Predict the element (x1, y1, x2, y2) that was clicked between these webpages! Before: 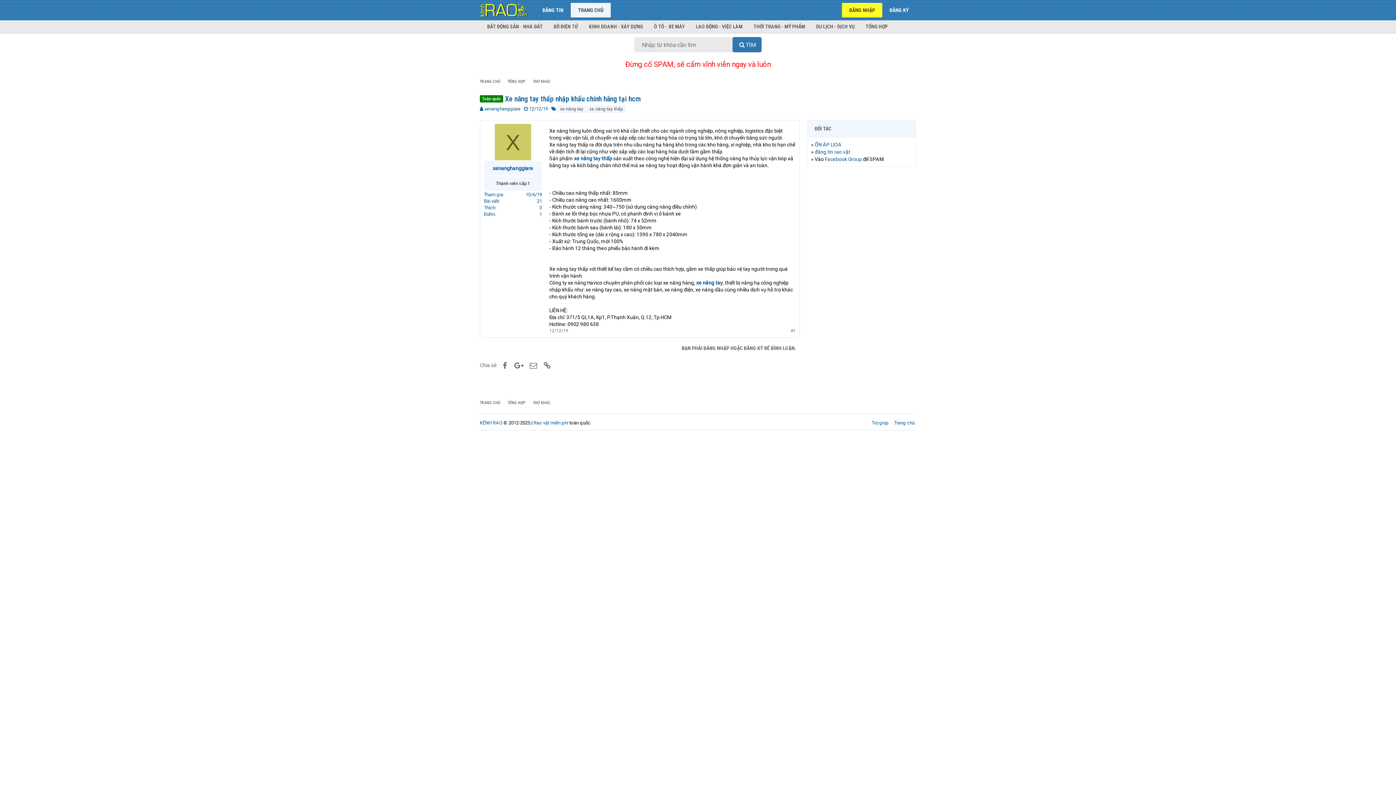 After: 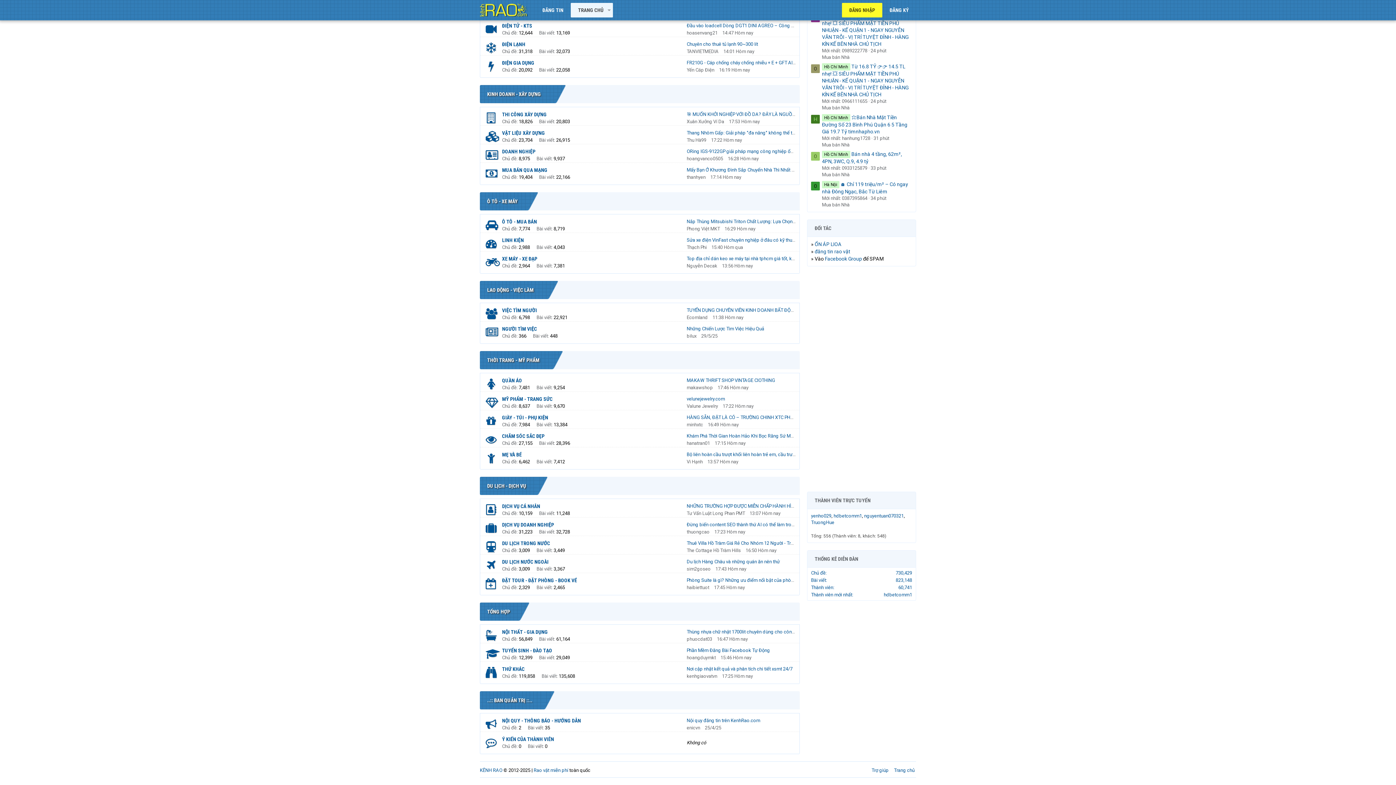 Action: label: THỜI TRANG - MỸ PHẨM bbox: (748, 20, 810, 33)